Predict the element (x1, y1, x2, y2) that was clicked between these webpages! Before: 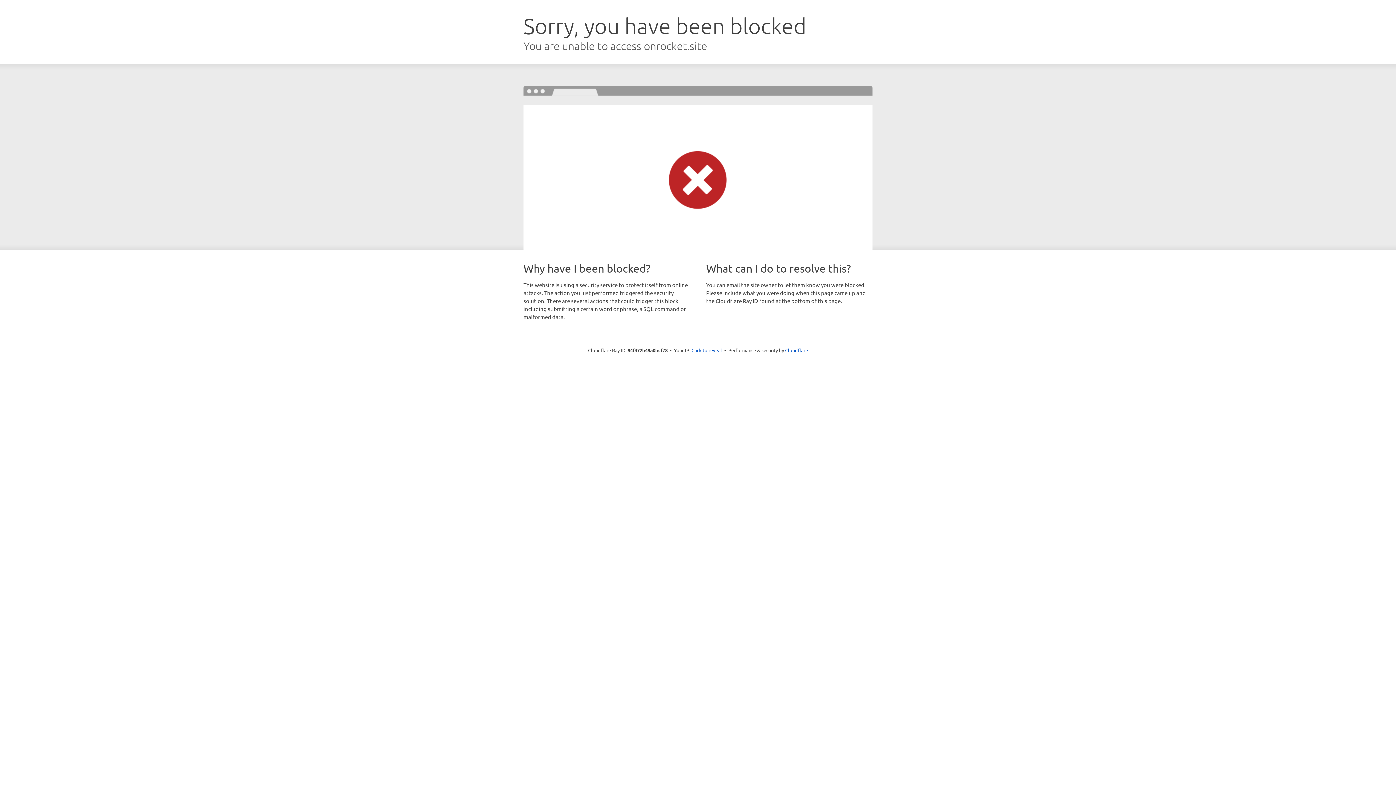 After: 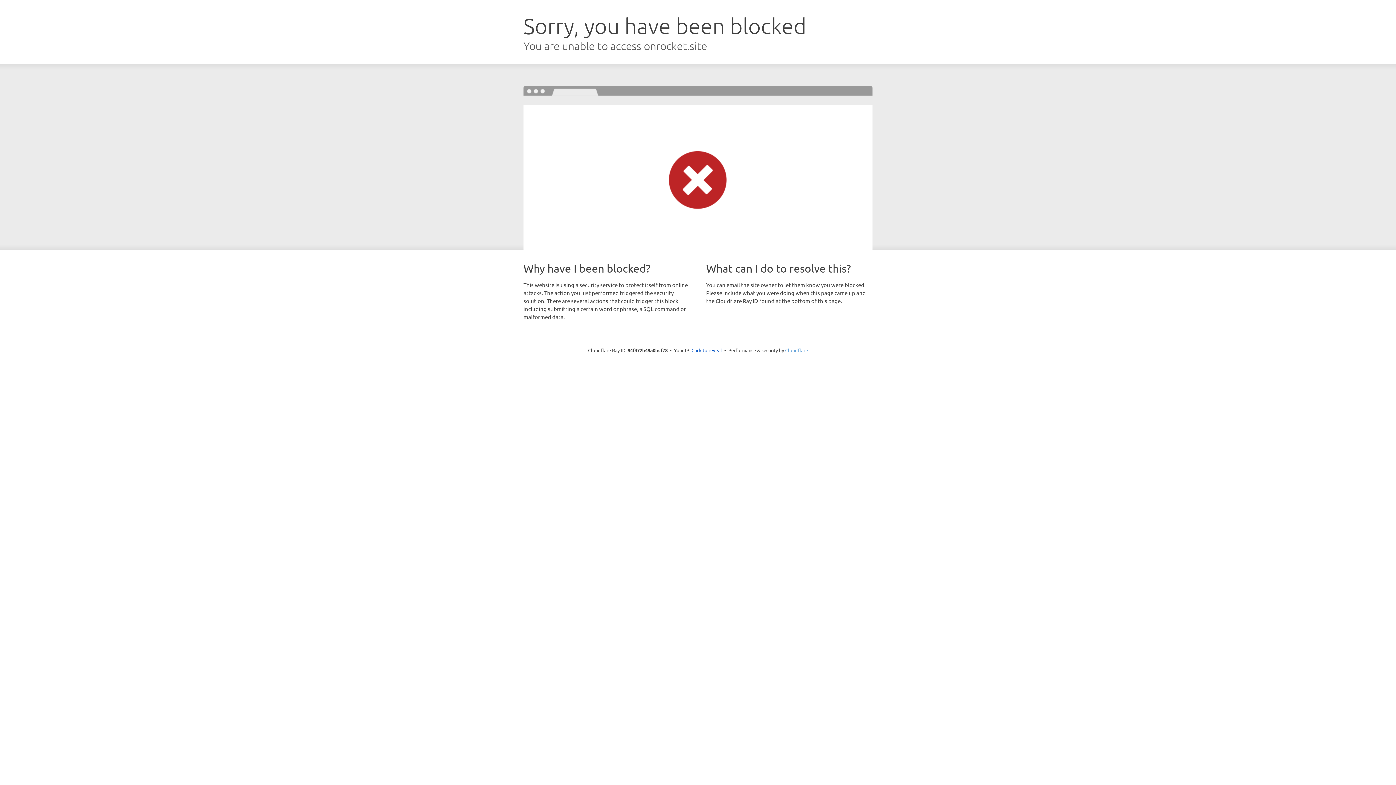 Action: label: Cloudflare bbox: (785, 347, 808, 353)